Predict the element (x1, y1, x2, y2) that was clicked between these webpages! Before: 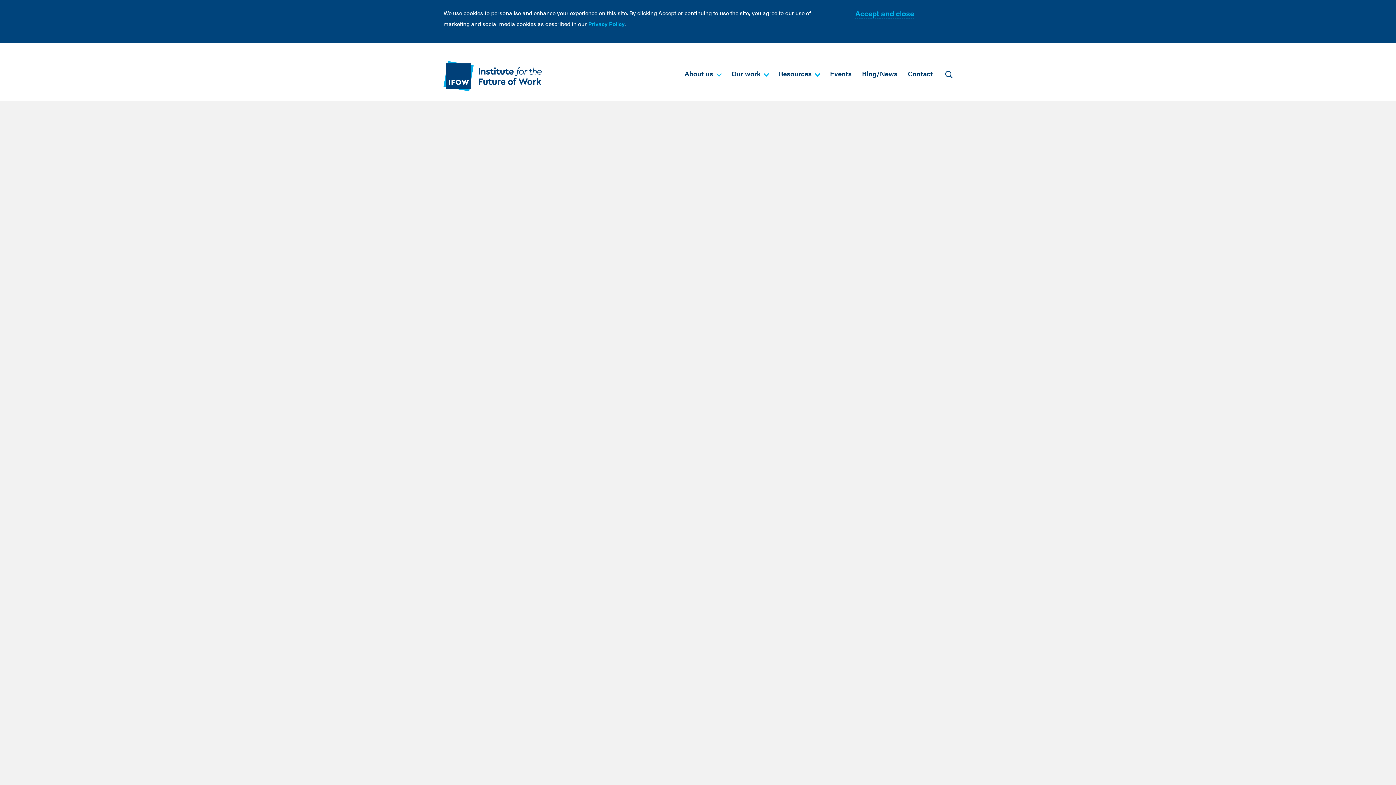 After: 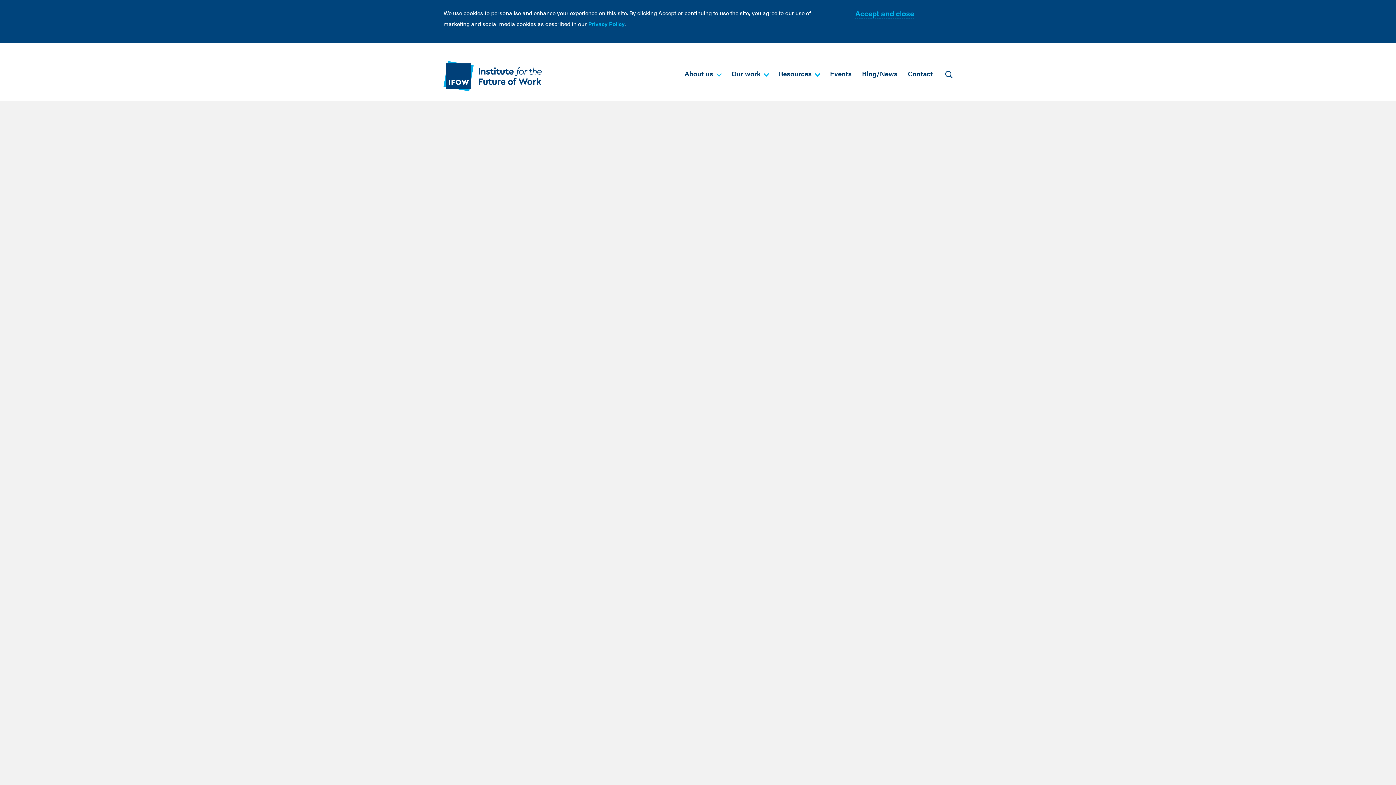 Action: bbox: (862, 383, 872, 393)